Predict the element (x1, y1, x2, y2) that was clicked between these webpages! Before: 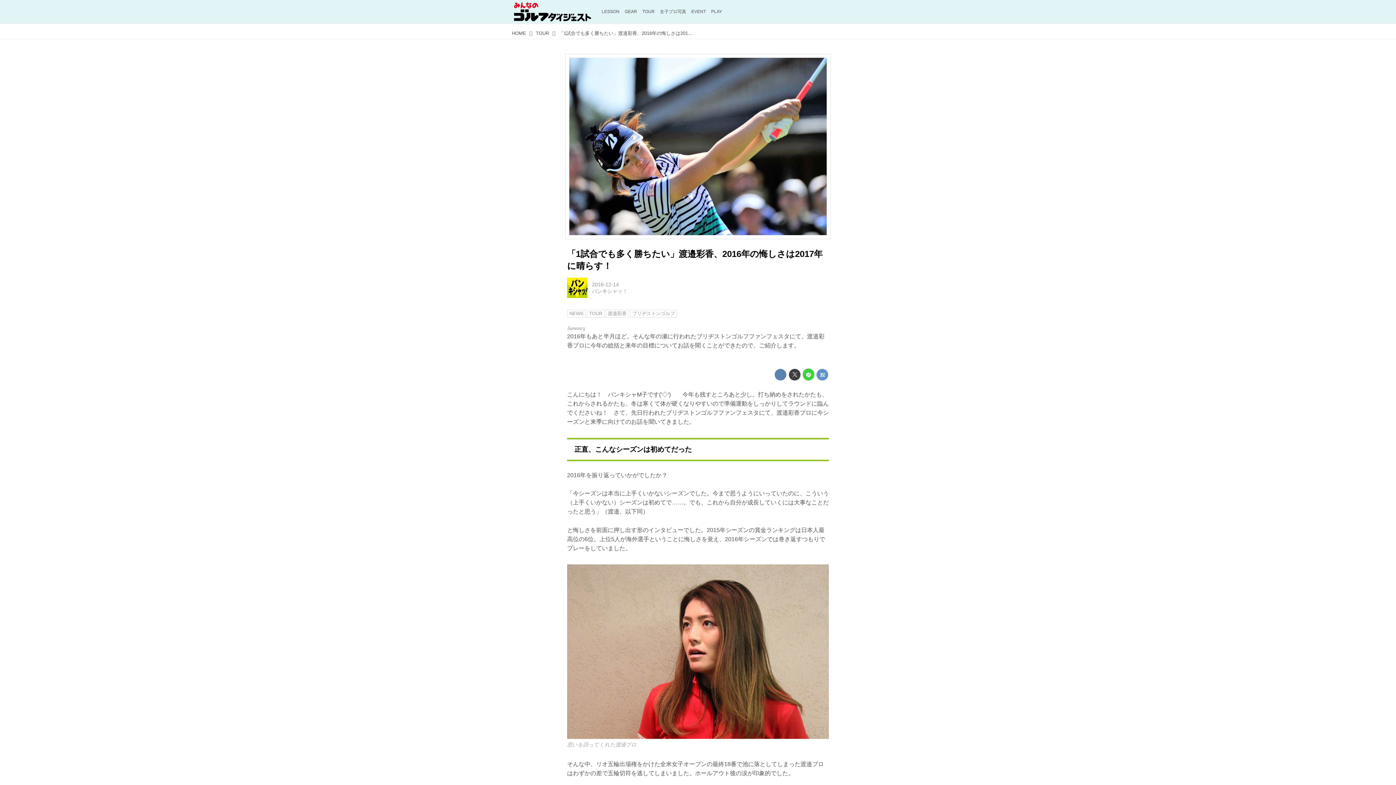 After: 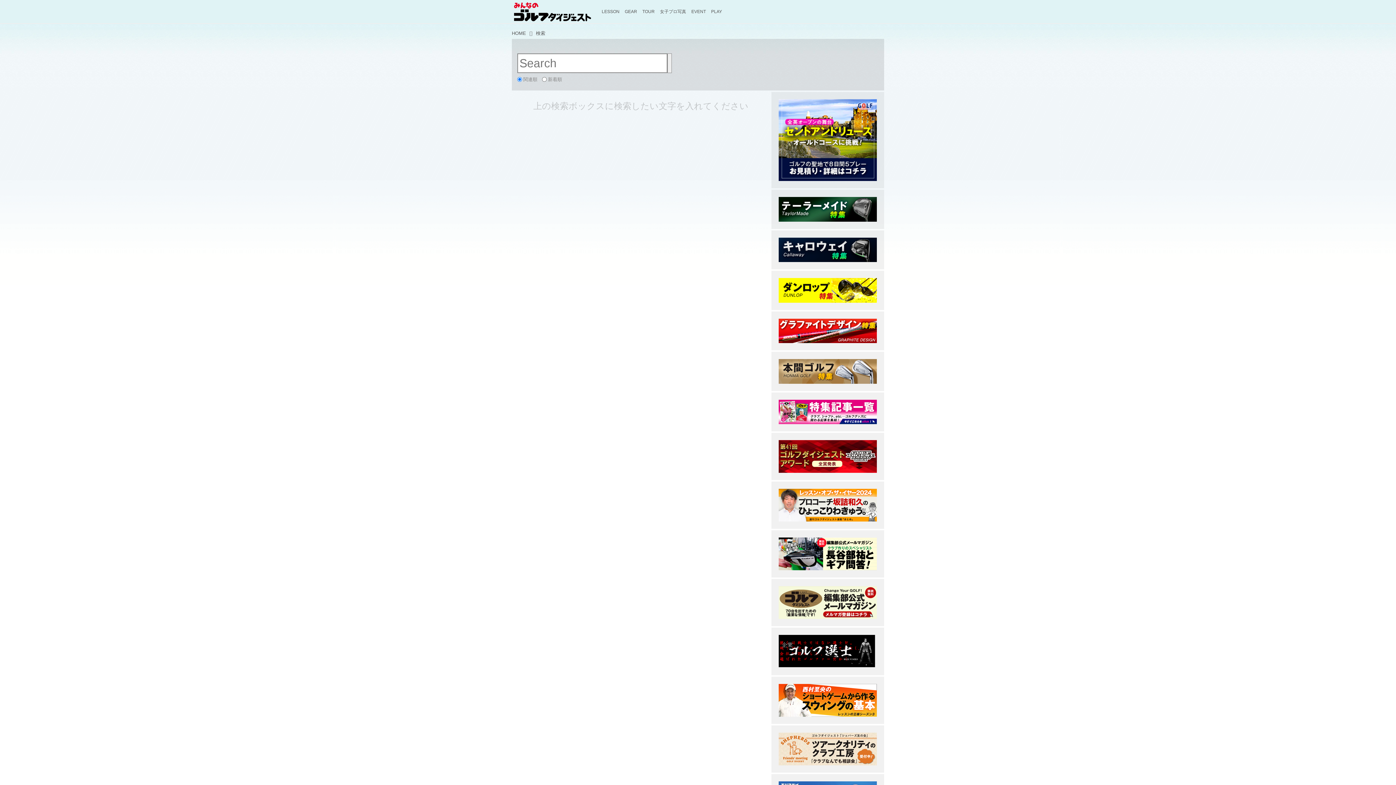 Action: bbox: (866, 8, 873, 15)